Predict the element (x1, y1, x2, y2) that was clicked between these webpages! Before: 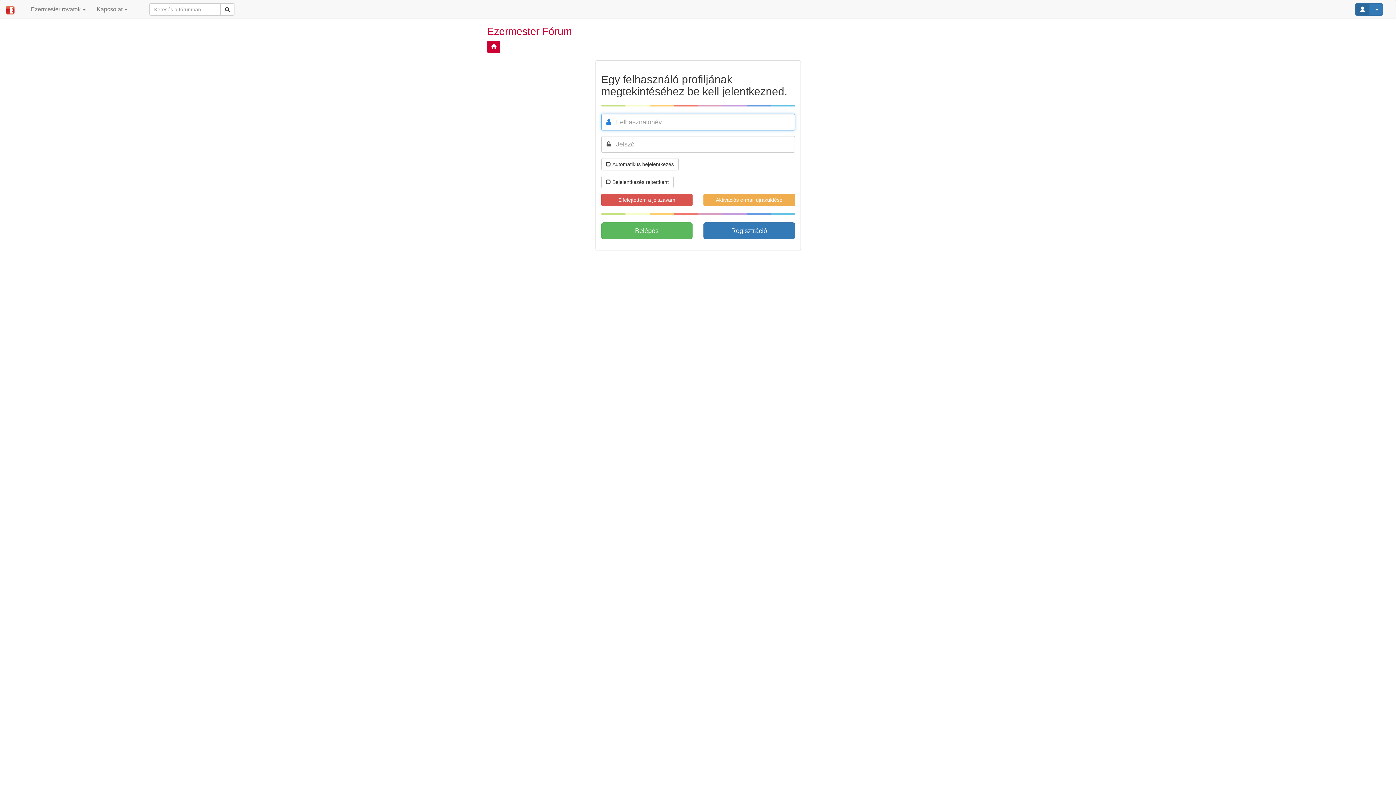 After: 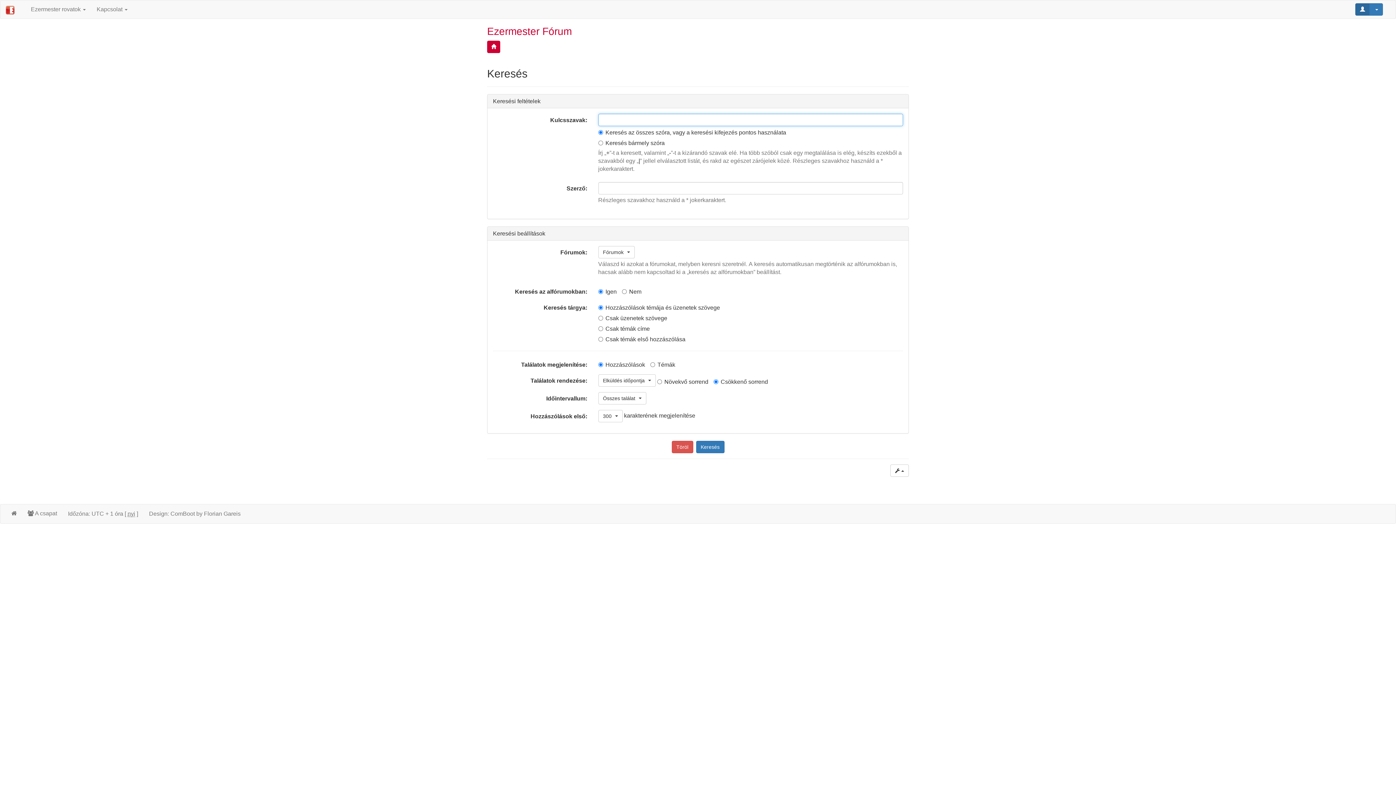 Action: bbox: (220, 3, 234, 15)